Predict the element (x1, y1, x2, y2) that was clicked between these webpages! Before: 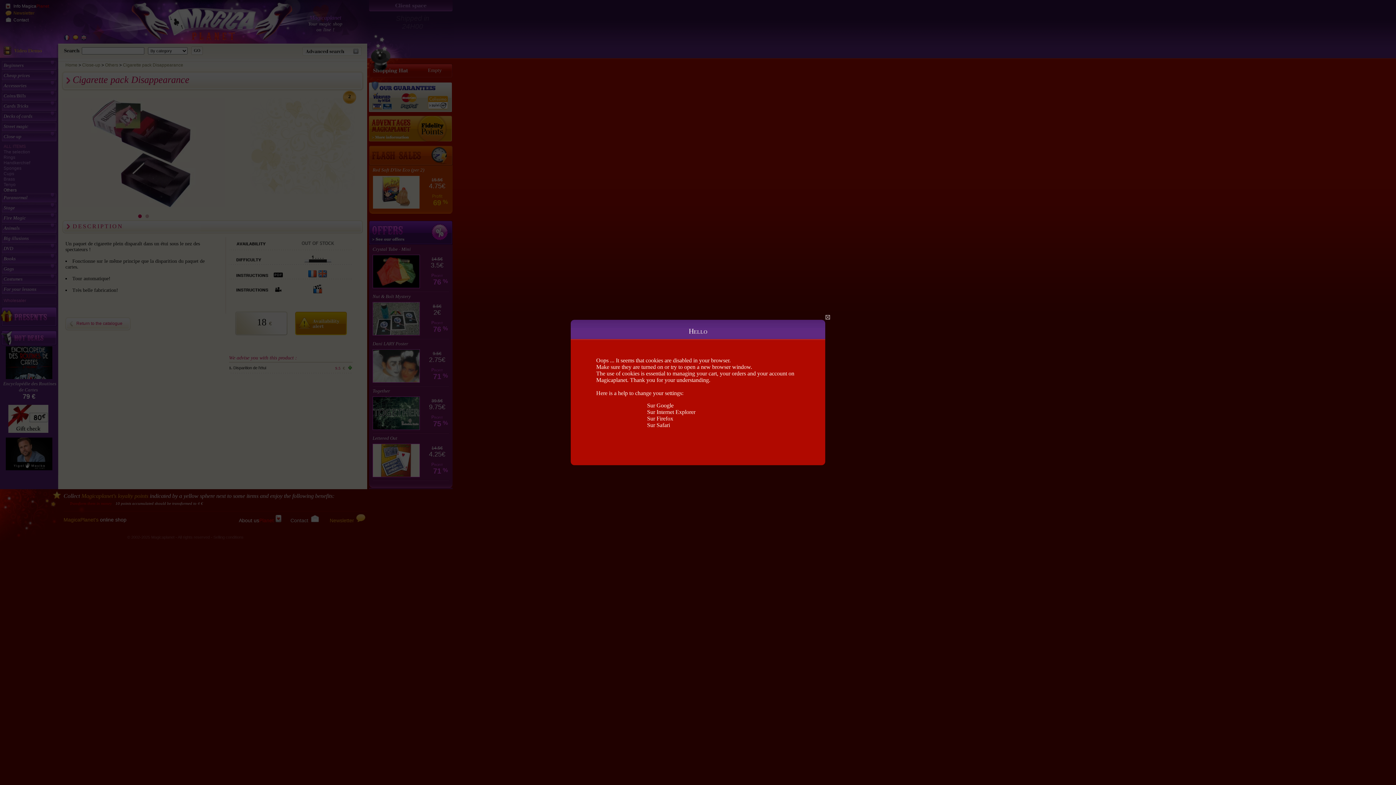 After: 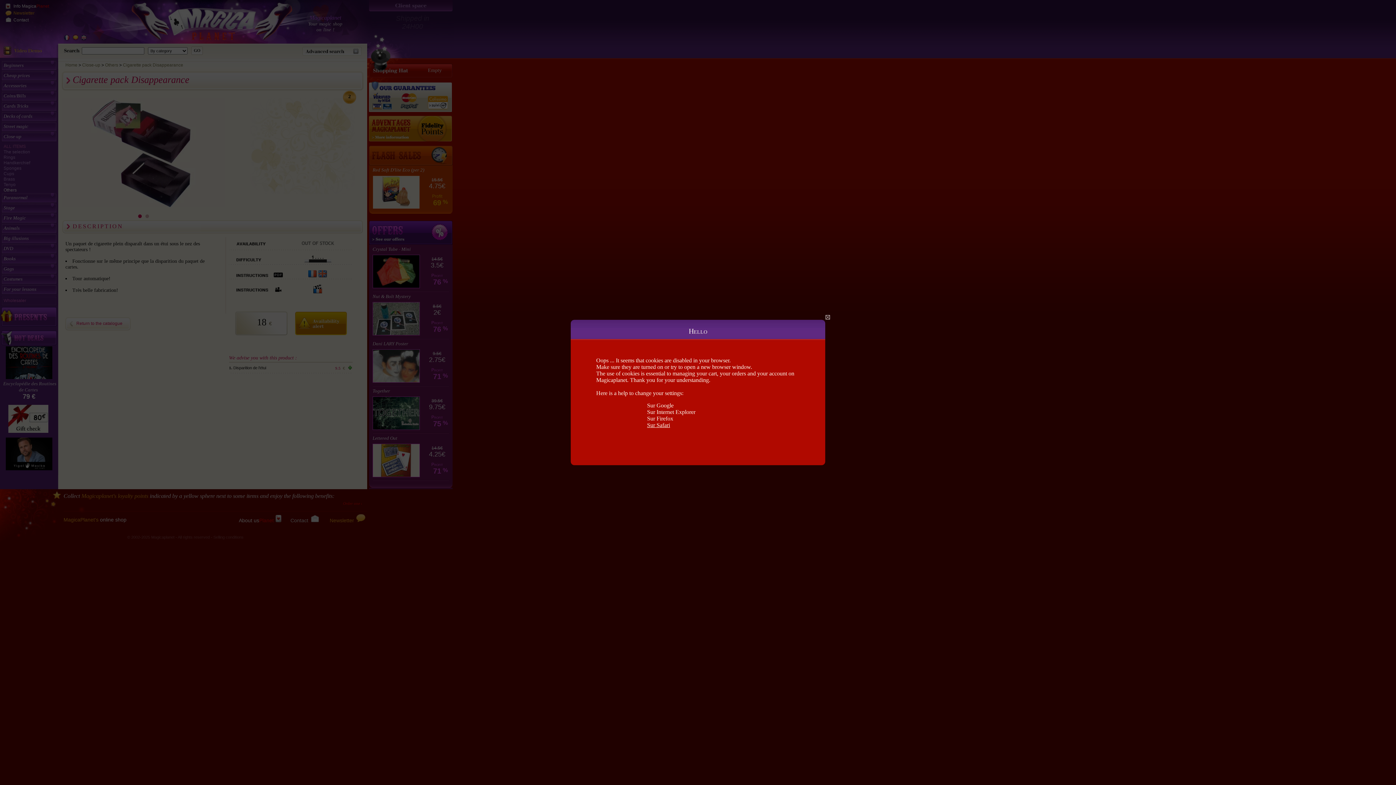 Action: bbox: (647, 422, 670, 428) label: Sur Safari